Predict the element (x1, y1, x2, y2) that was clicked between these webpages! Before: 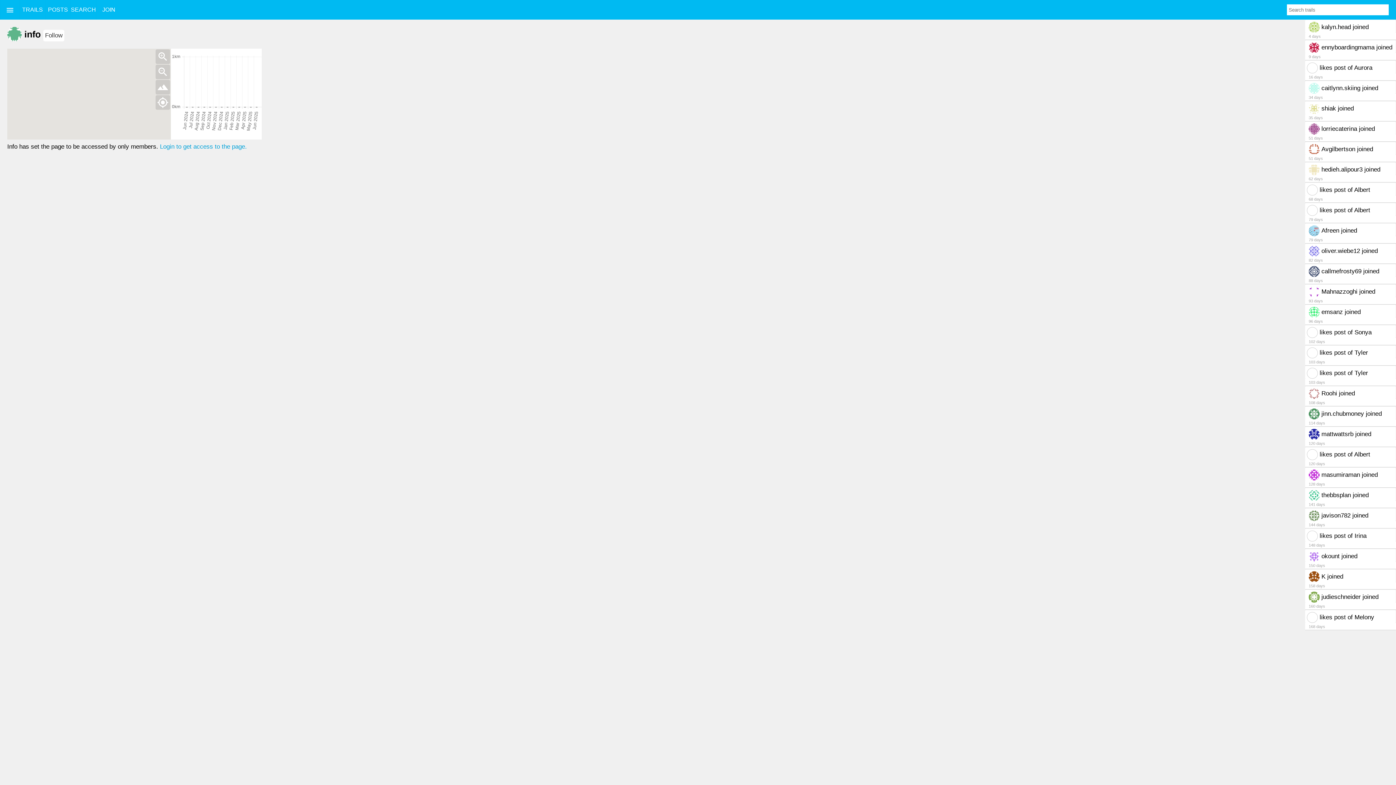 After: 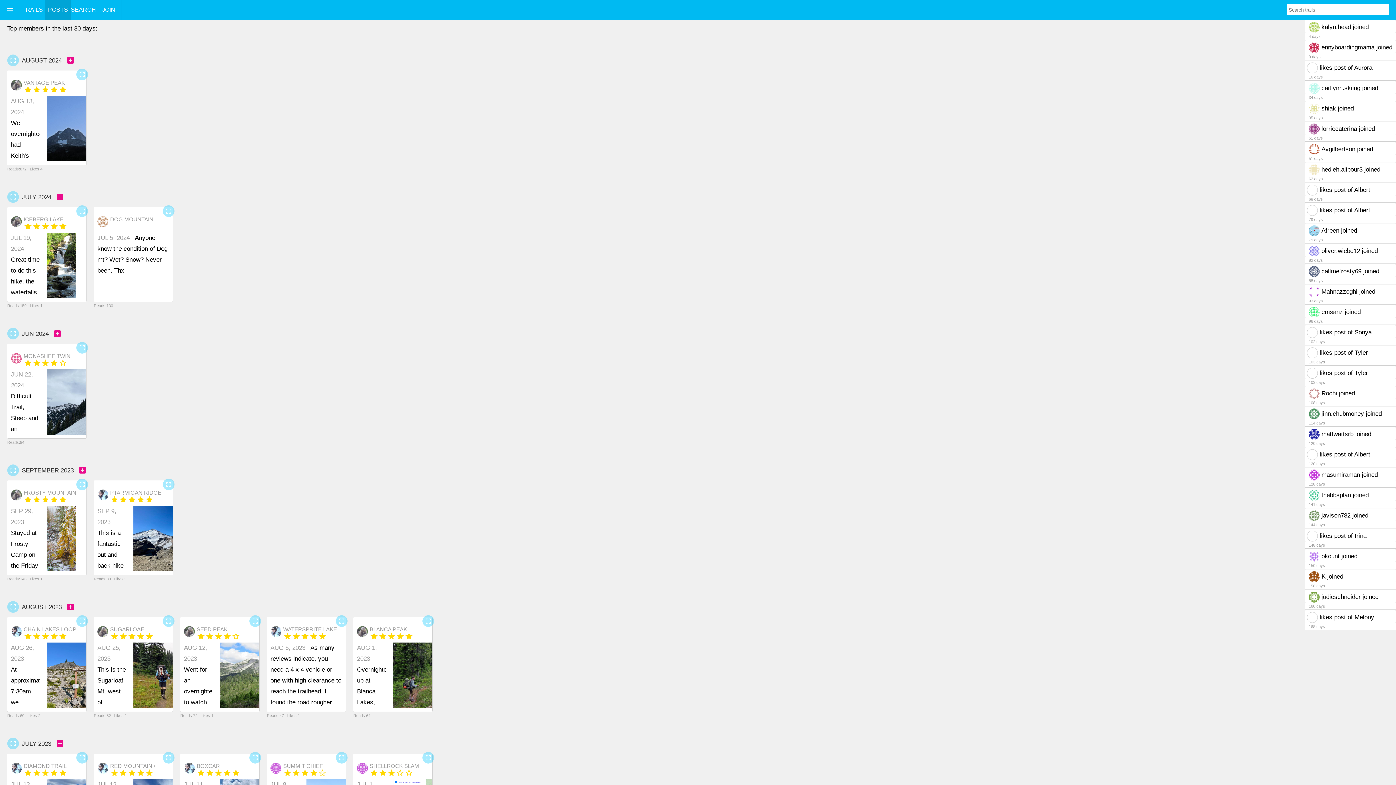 Action: bbox: (45, 0, 70, 19) label: POSTS